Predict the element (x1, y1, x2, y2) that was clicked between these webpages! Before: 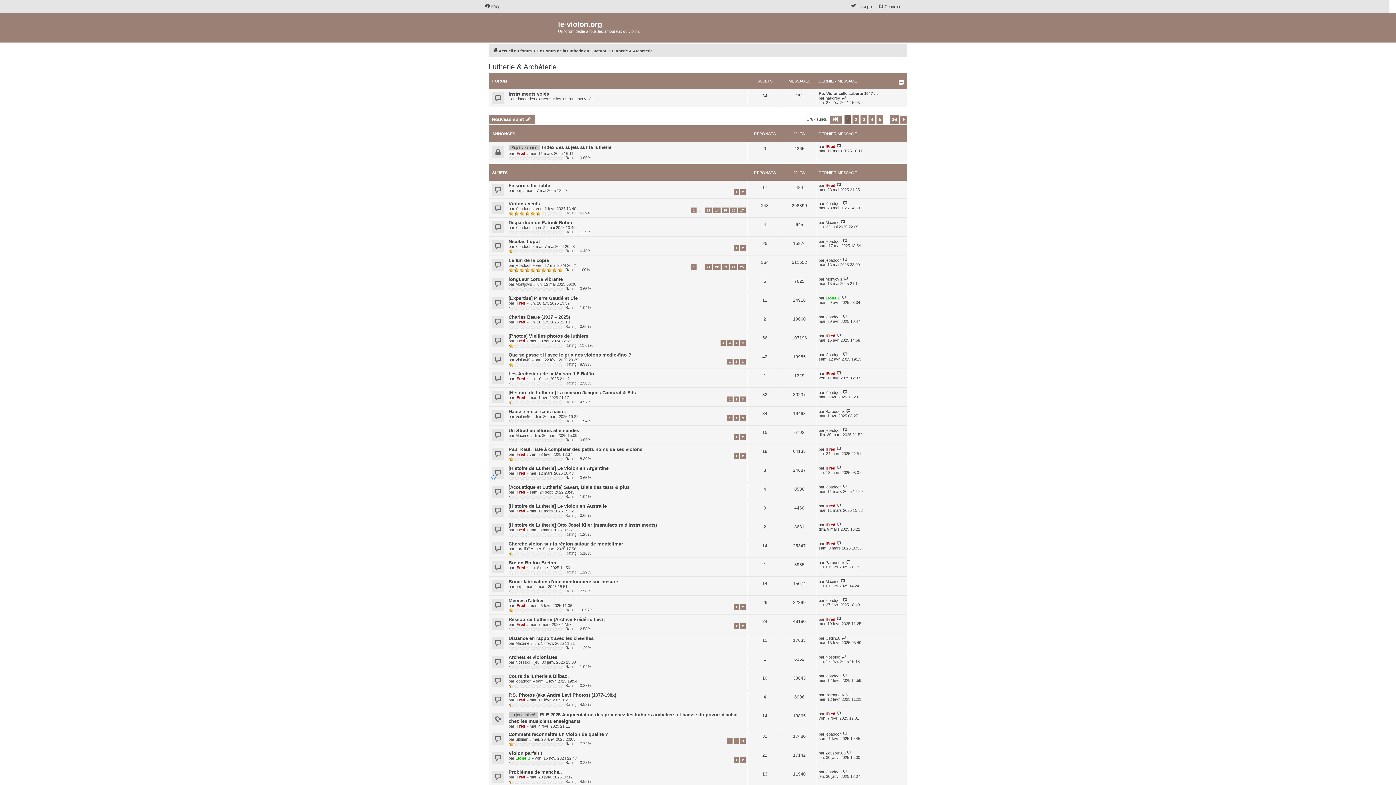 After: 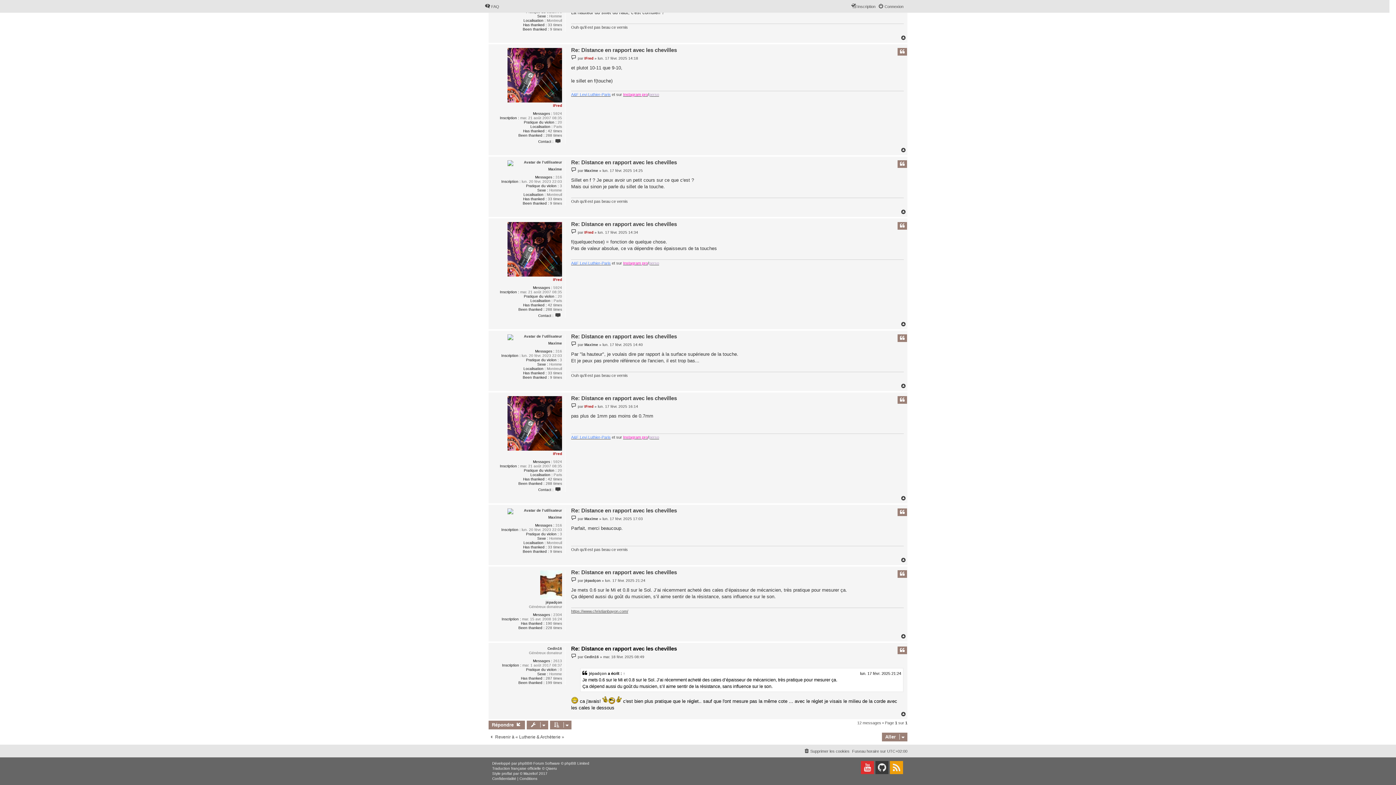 Action: bbox: (841, 636, 847, 640)